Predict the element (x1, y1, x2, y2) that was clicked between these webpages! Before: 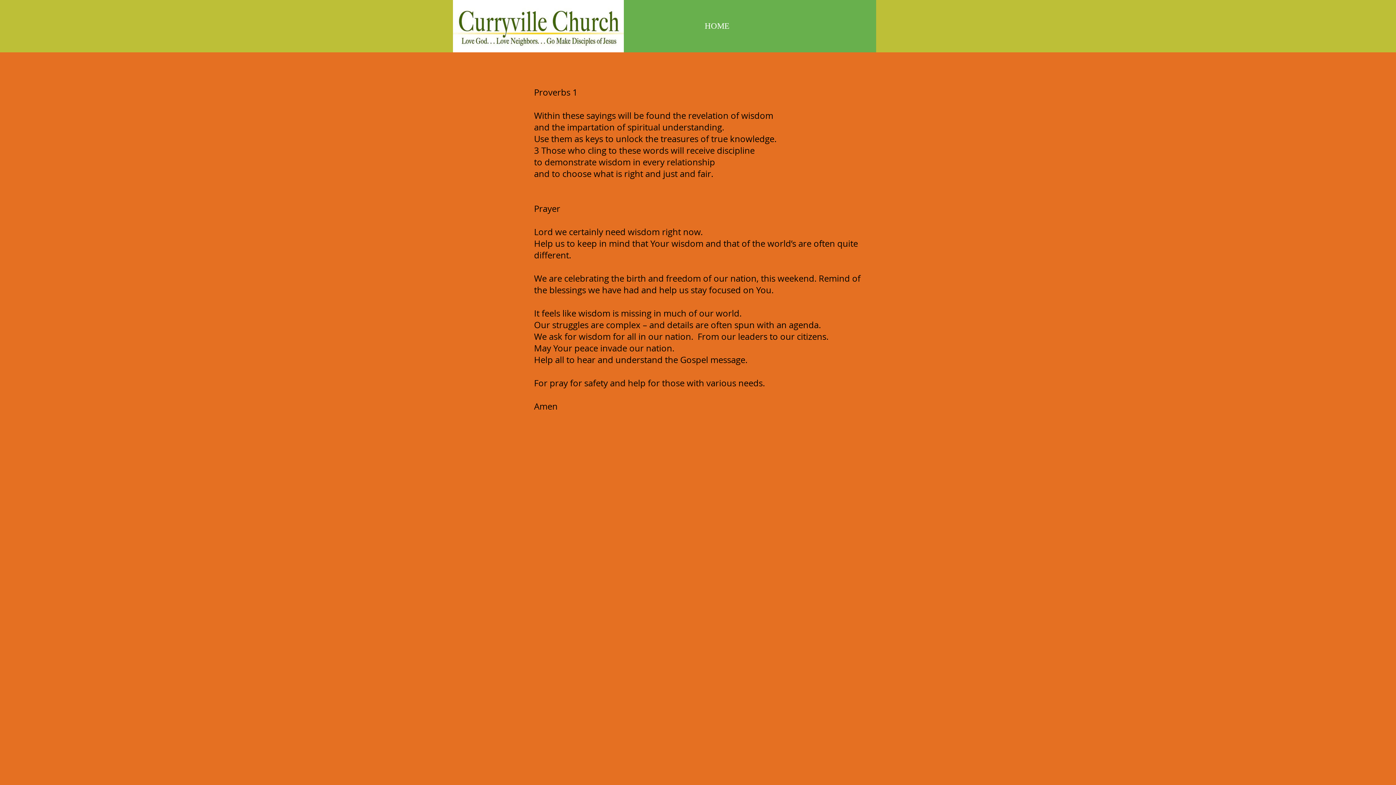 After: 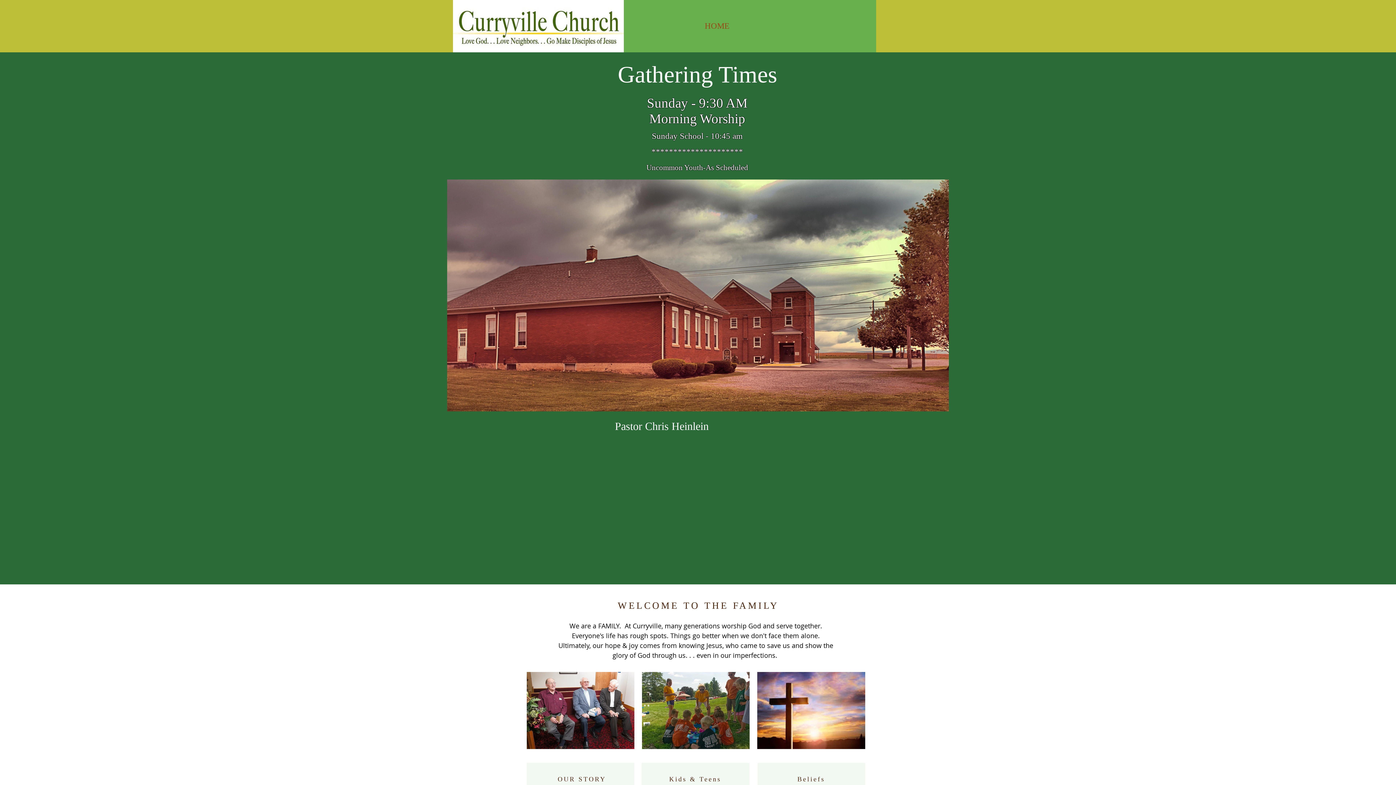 Action: bbox: (558, 13, 876, 38) label: HOME